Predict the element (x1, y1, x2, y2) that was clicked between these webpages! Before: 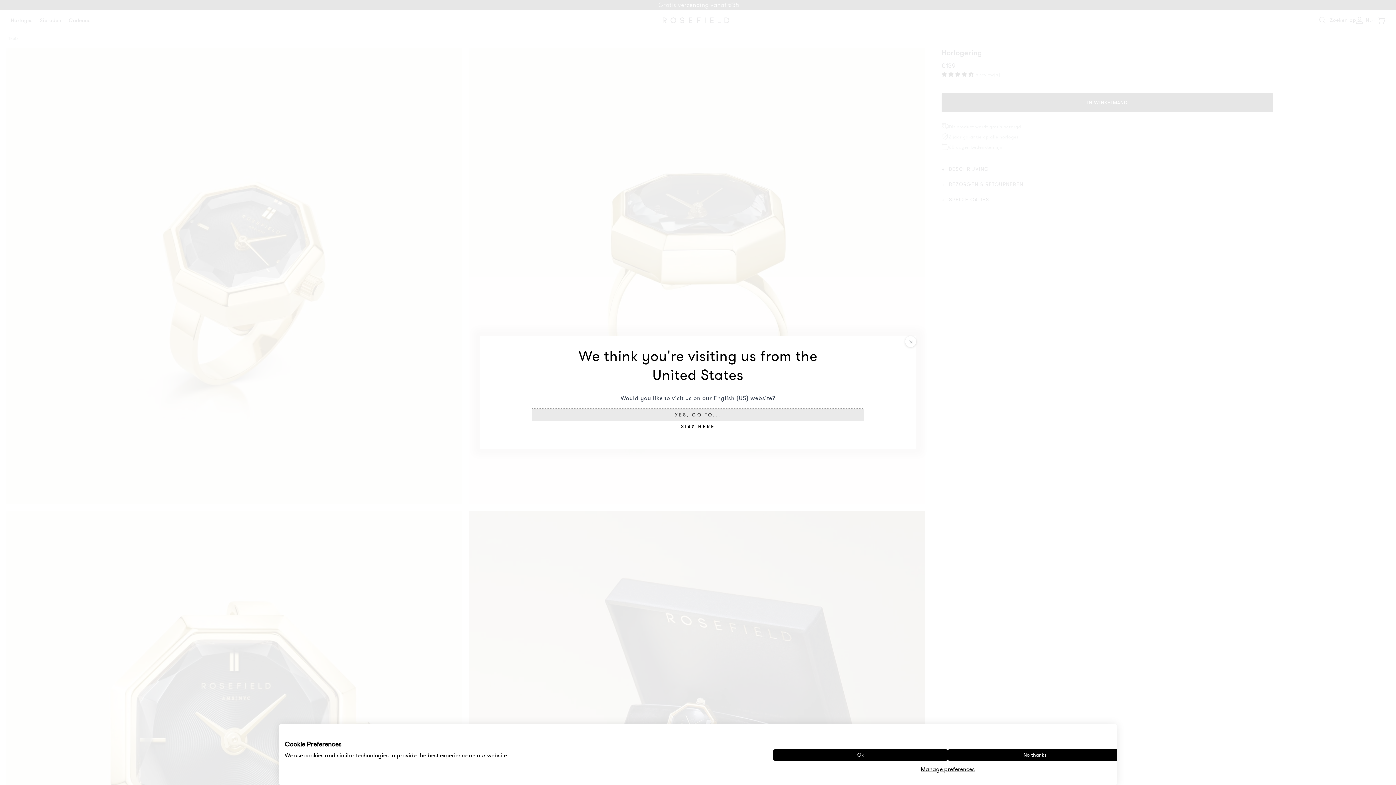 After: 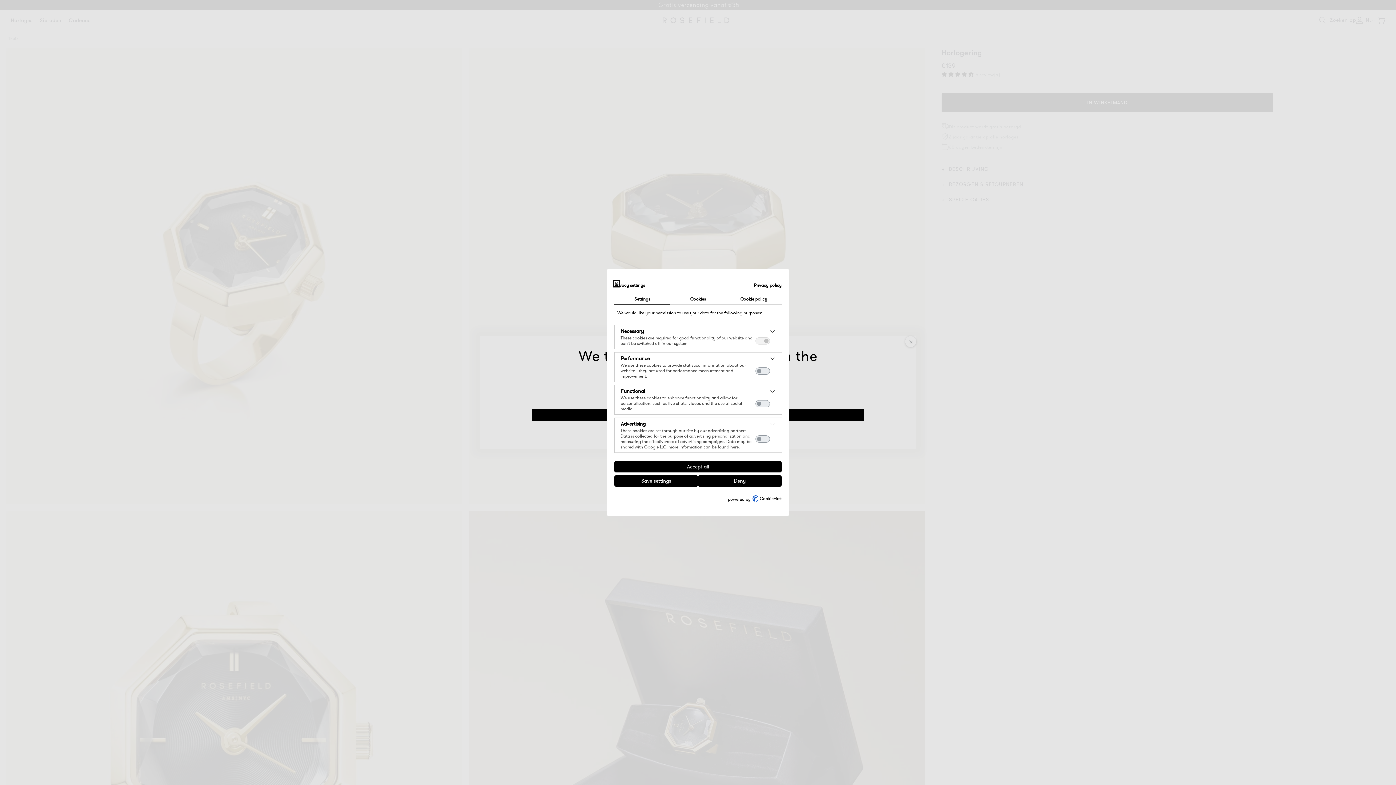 Action: bbox: (773, 764, 1122, 775) label: Adjust cookie preferences